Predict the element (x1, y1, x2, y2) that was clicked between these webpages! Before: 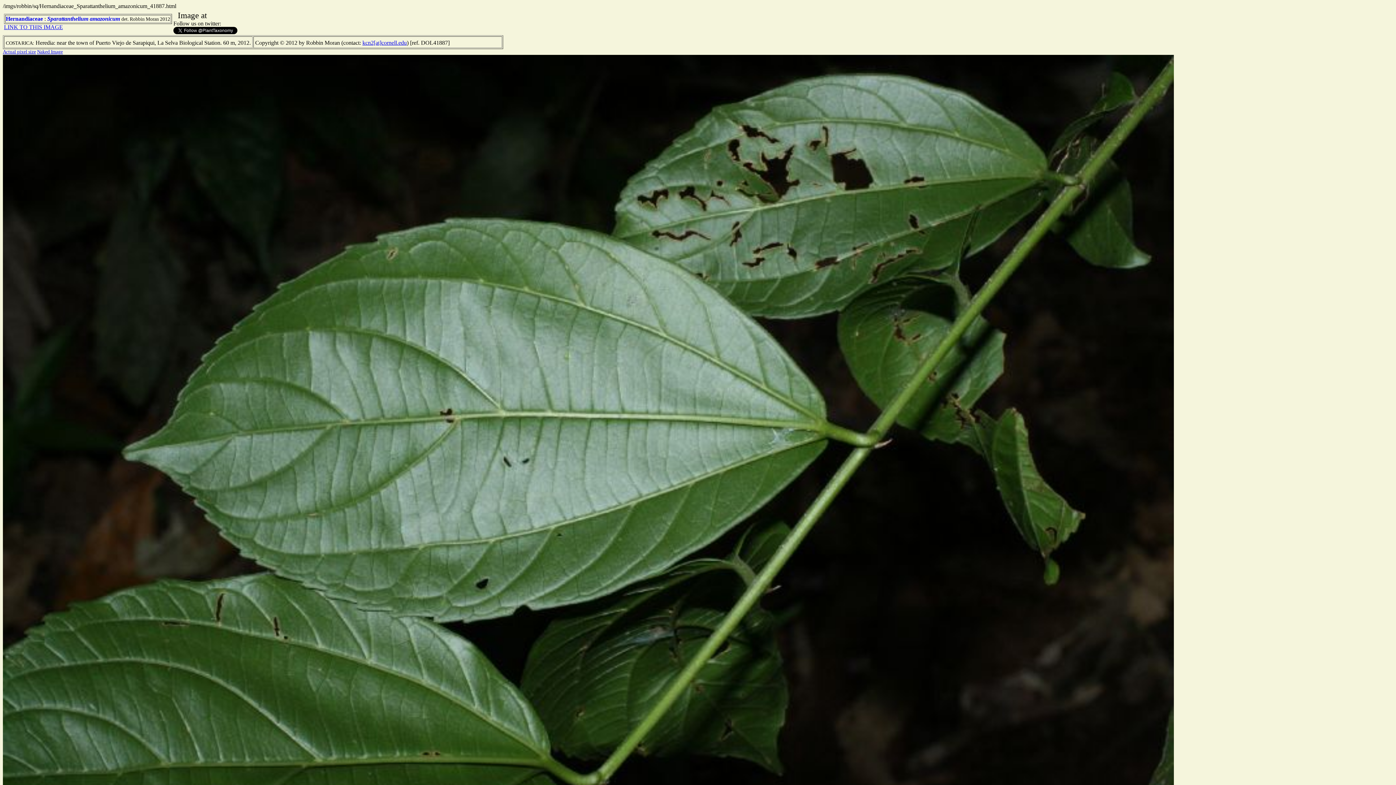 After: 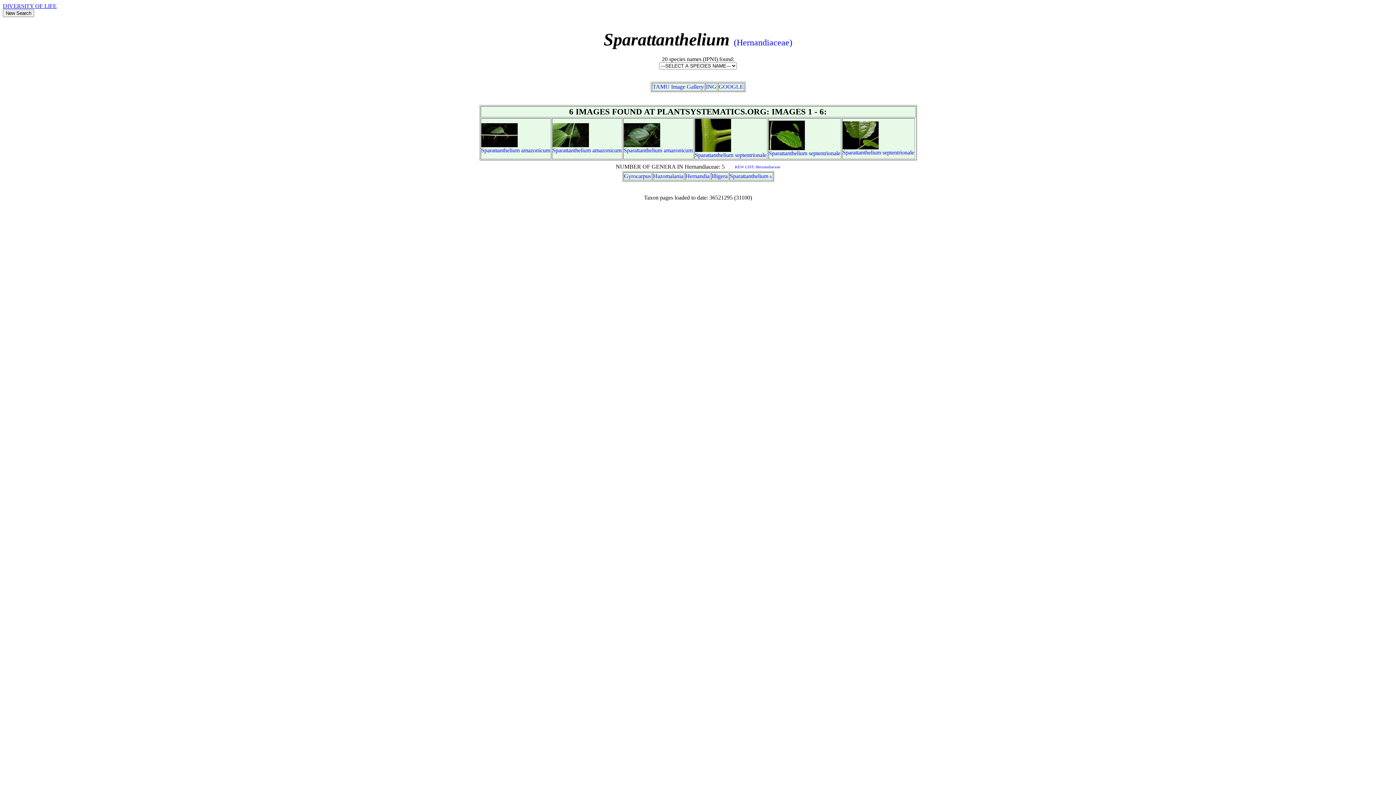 Action: label: Sparattanthelium bbox: (47, 15, 88, 21)